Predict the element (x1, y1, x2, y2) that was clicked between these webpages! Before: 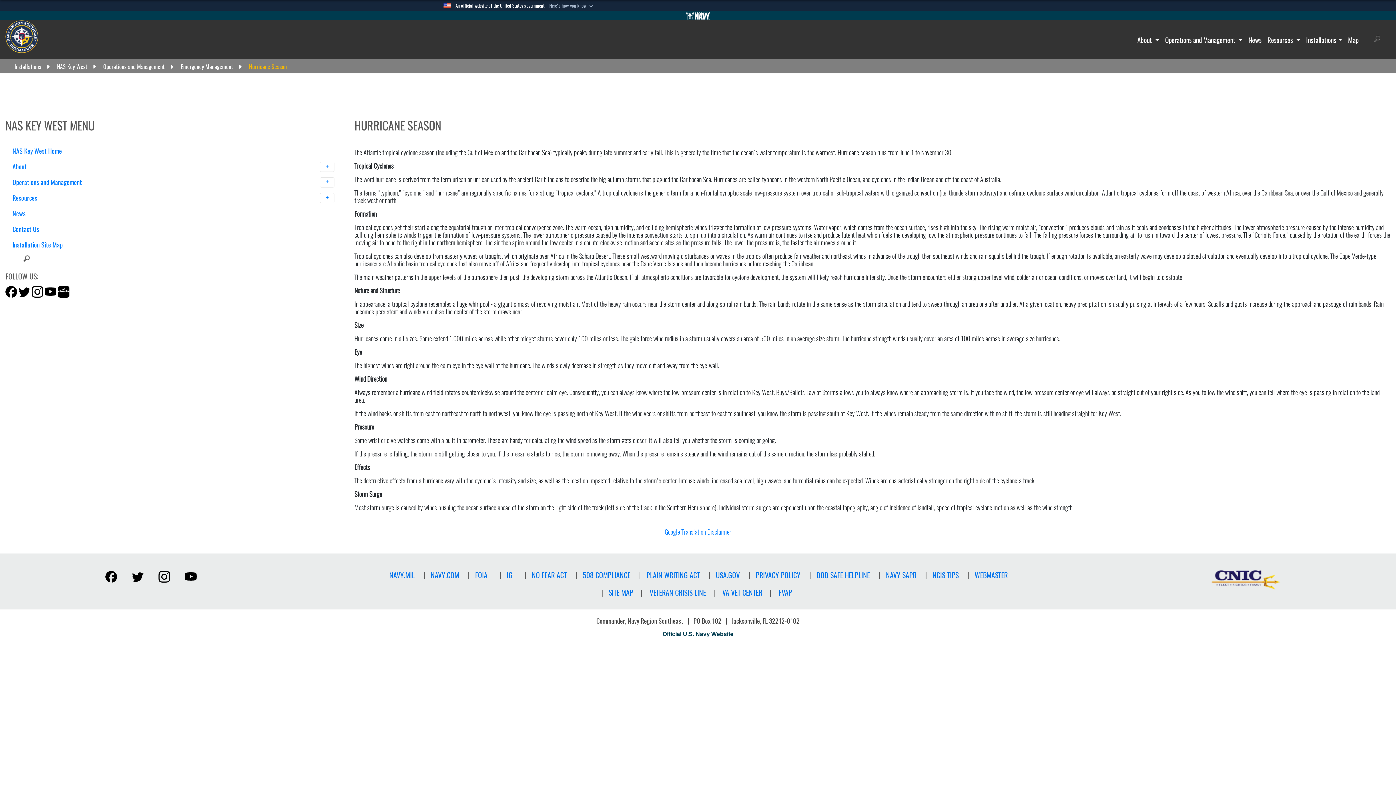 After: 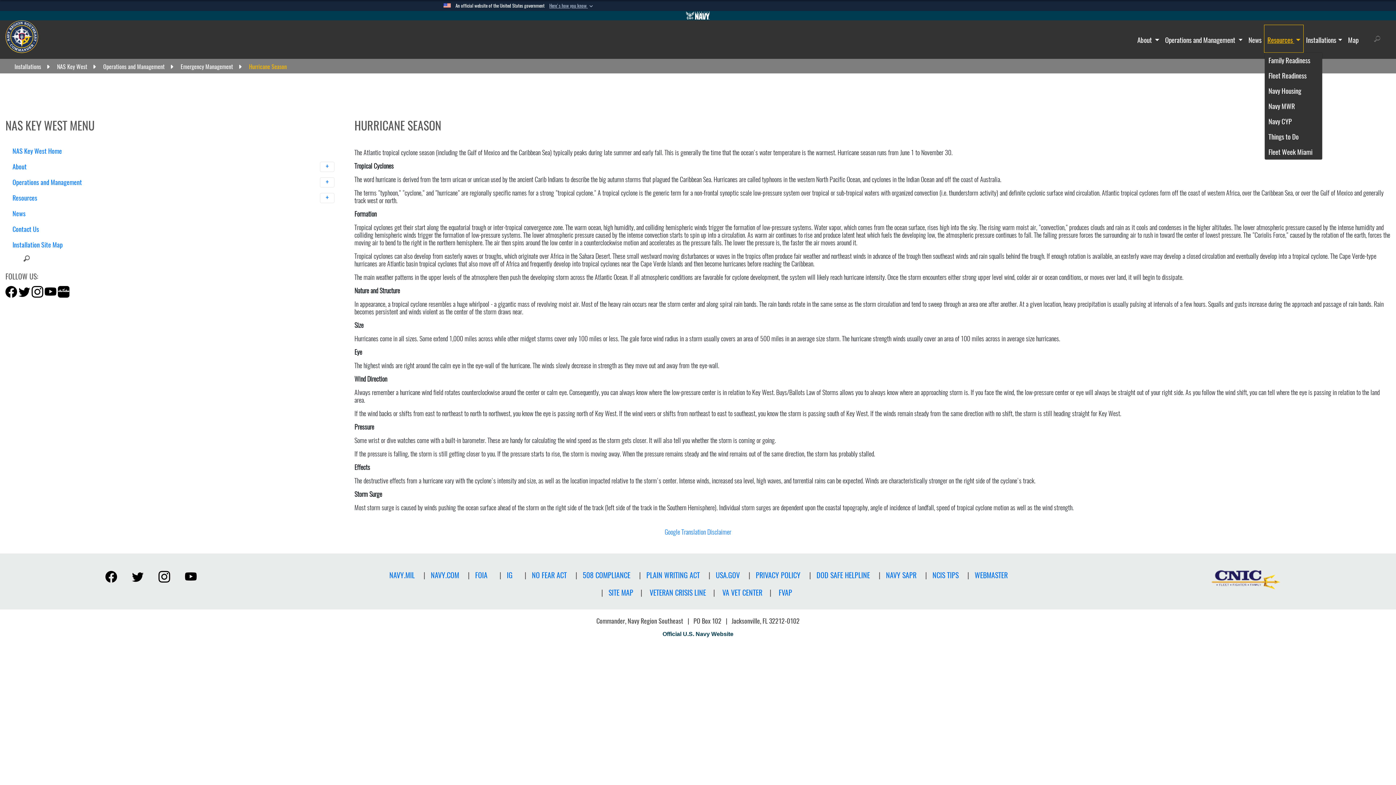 Action: bbox: (1264, 25, 1303, 52) label: Resources 